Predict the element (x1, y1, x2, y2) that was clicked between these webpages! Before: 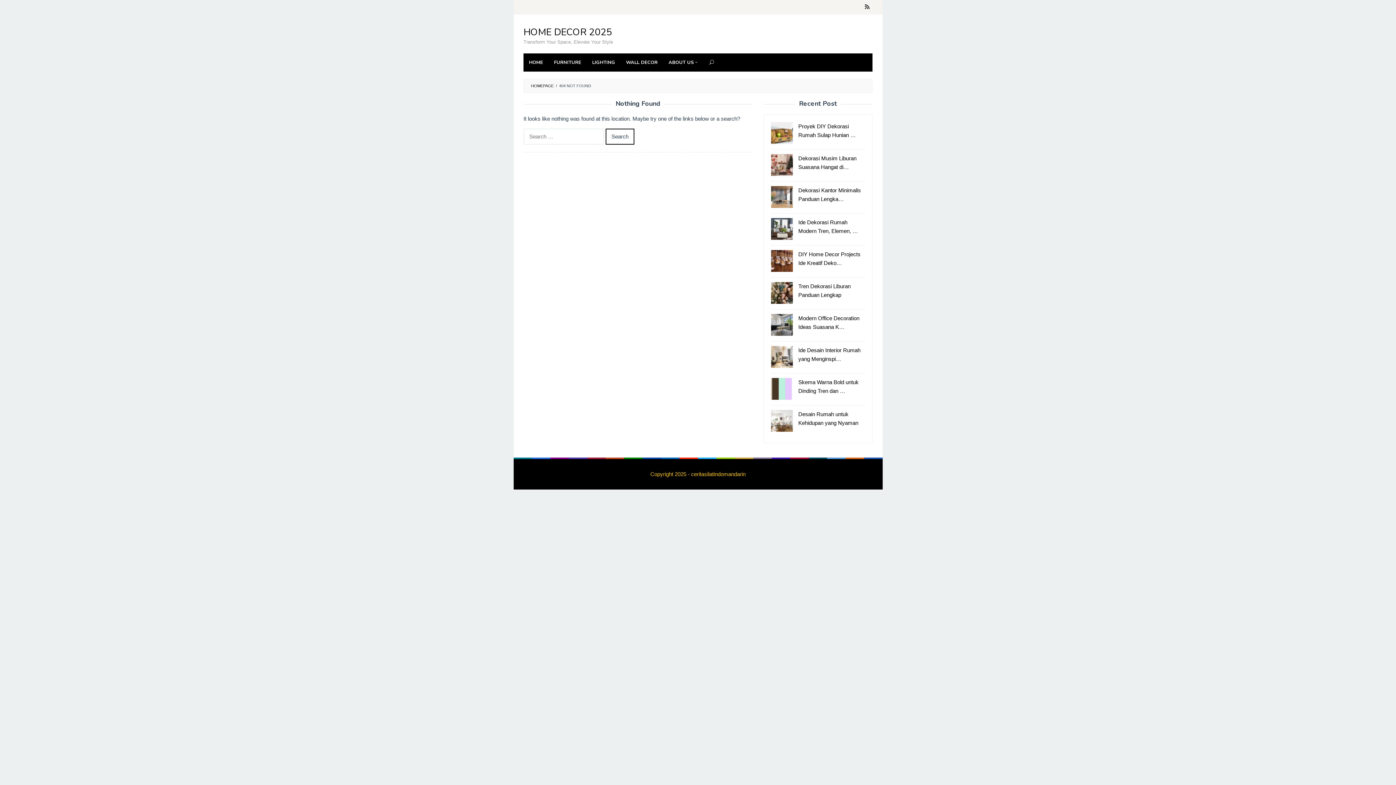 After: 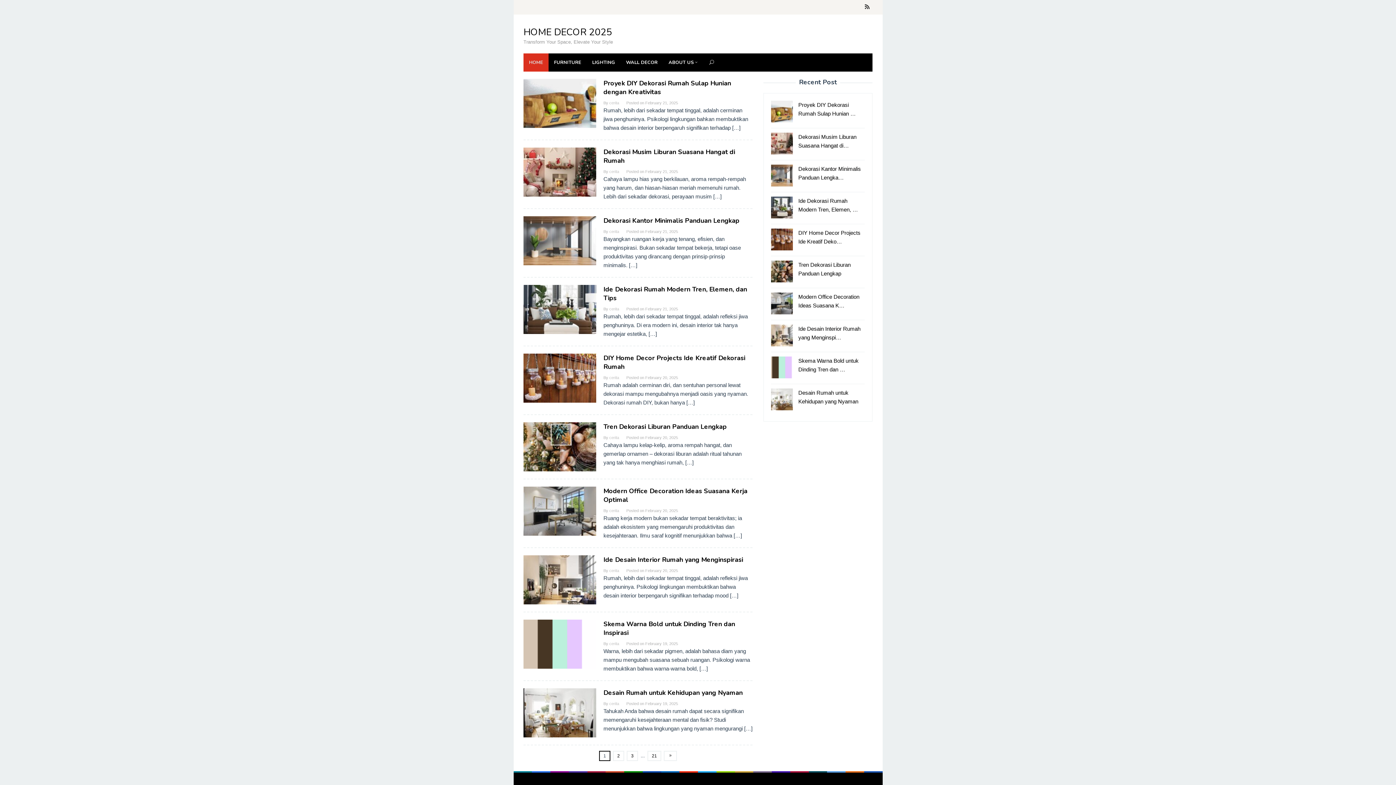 Action: bbox: (531, 83, 553, 88) label: HOMEPAGE